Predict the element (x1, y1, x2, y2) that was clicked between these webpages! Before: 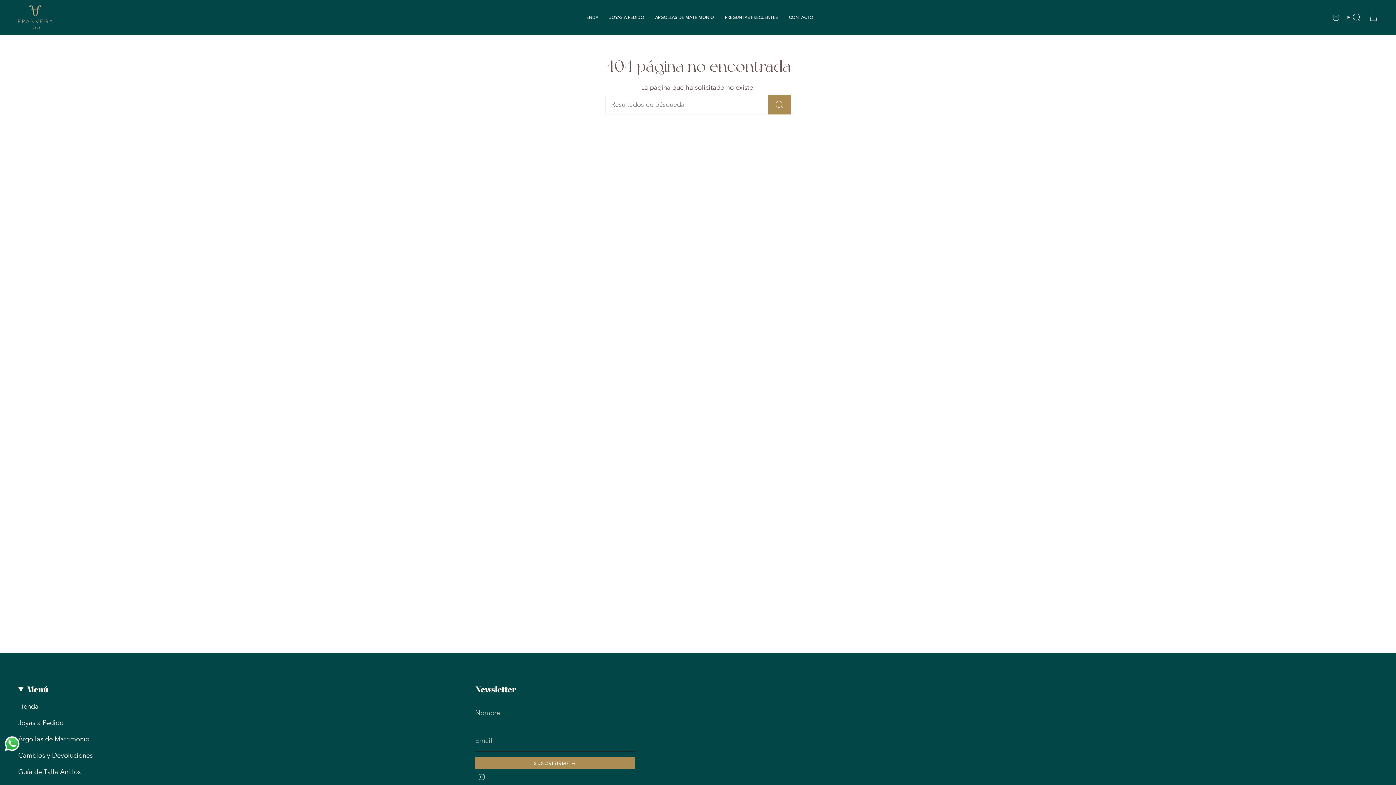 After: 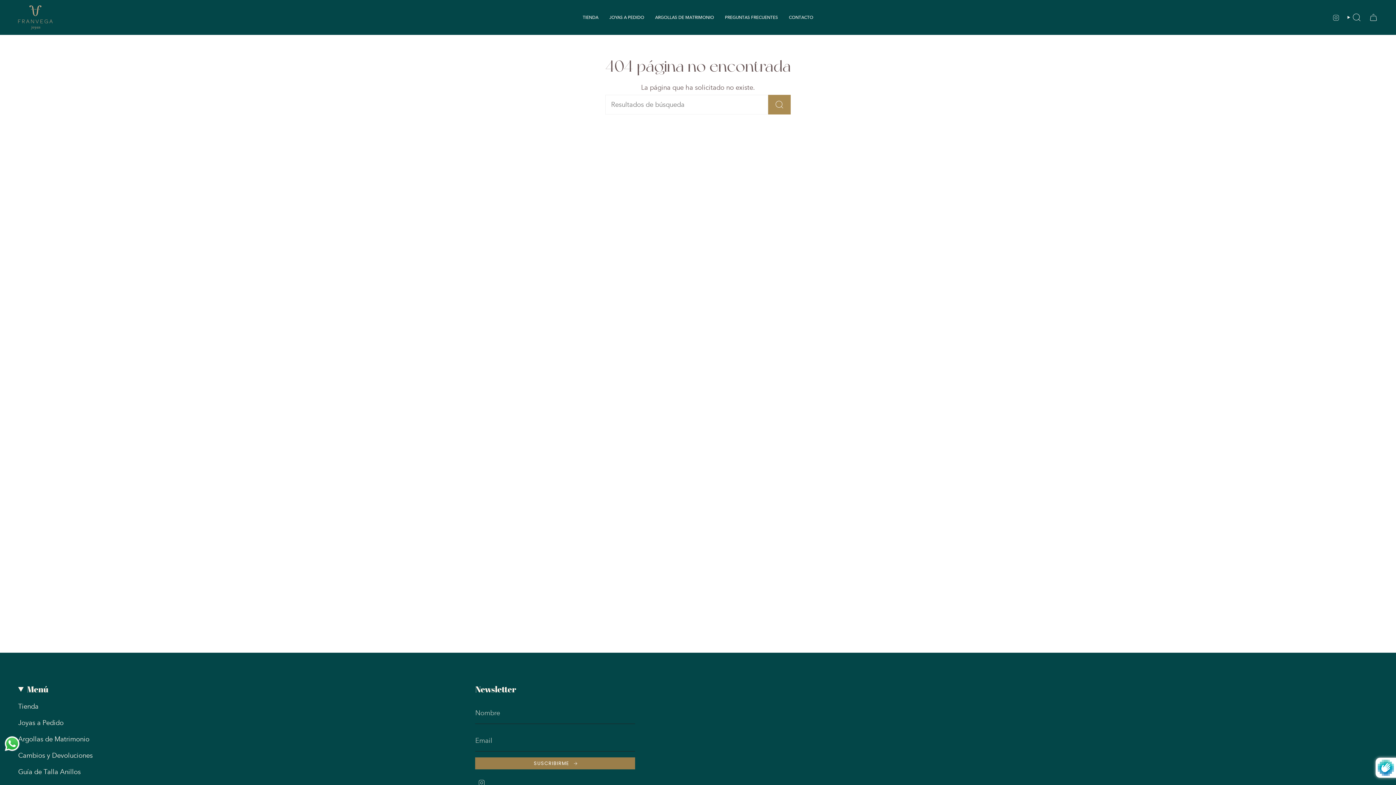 Action: label: SUSCRIBIRME bbox: (475, 757, 635, 769)